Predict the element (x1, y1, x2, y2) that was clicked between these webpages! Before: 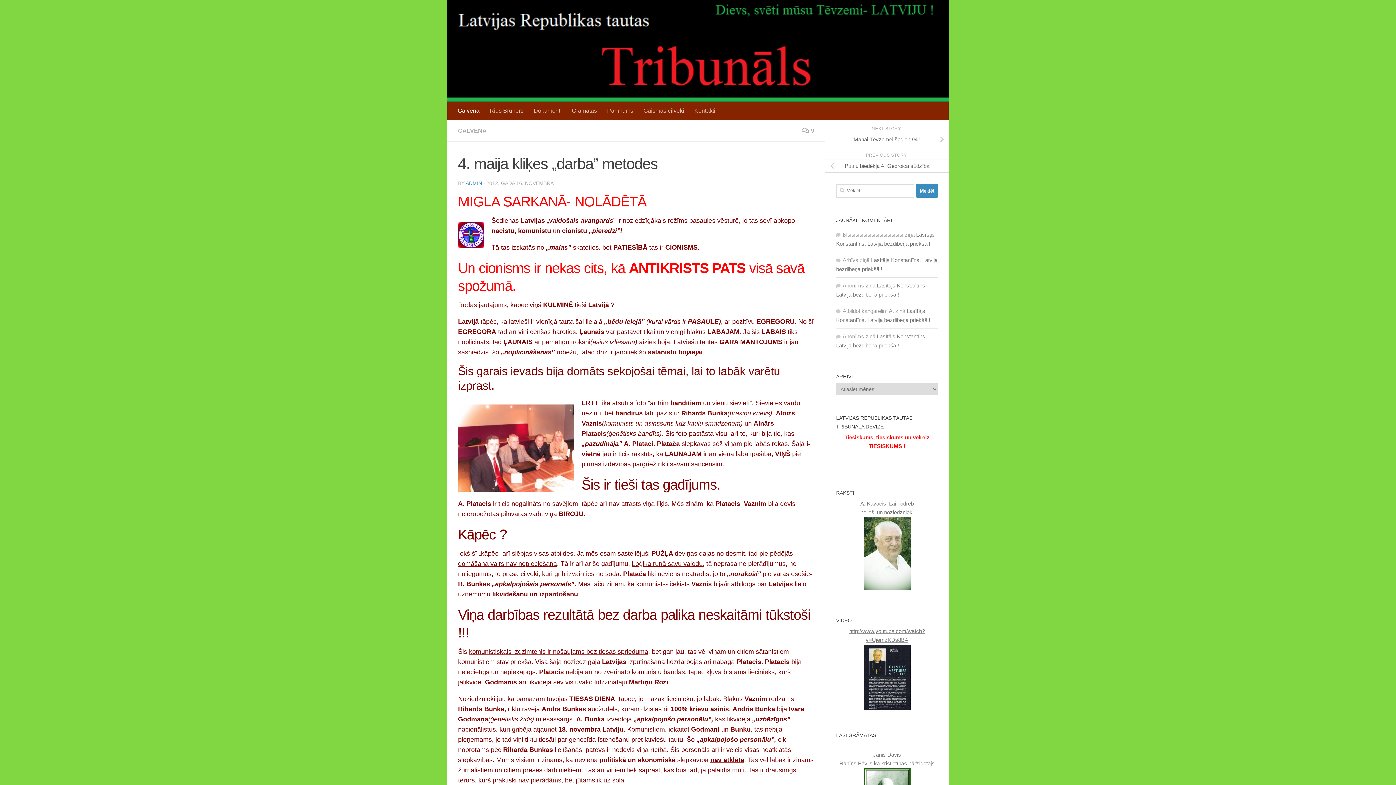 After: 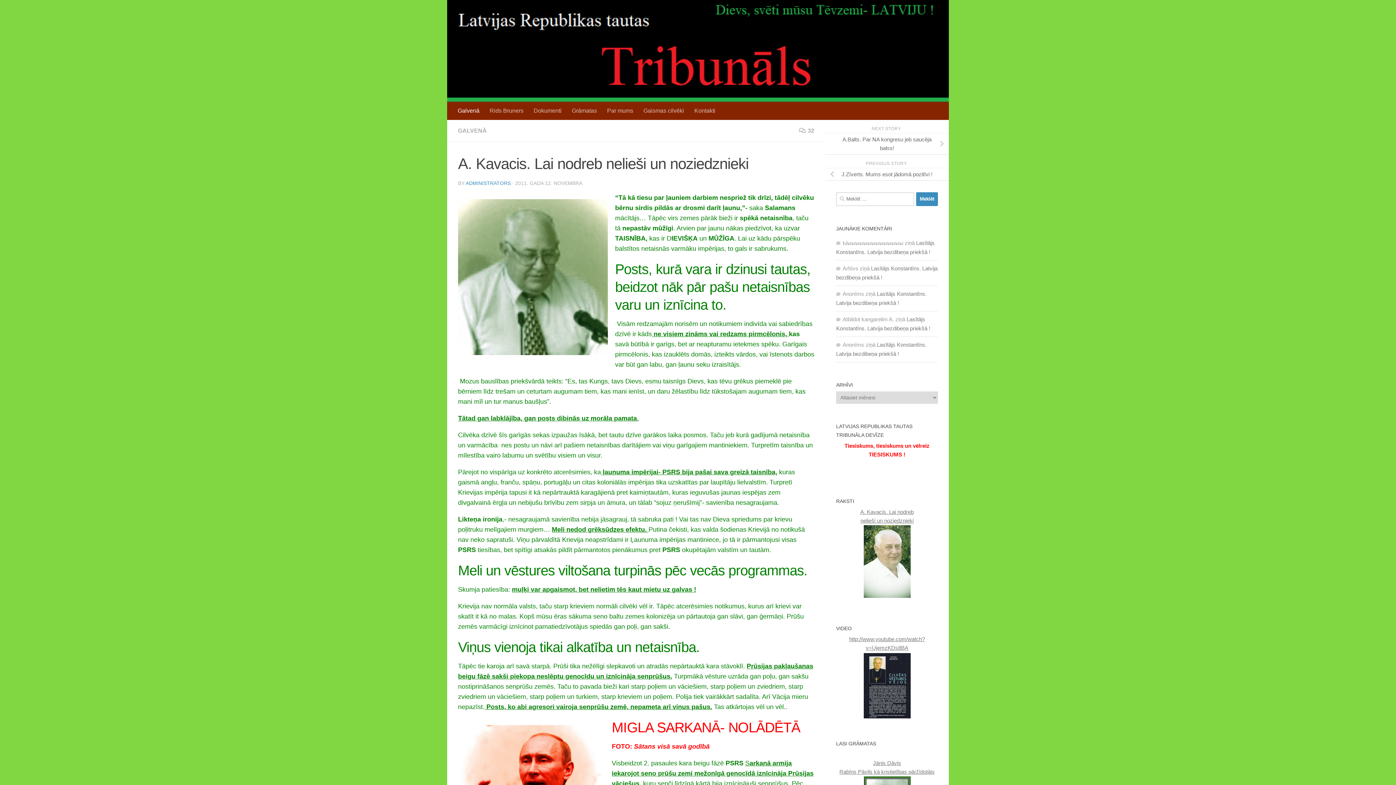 Action: bbox: (860, 500, 914, 591) label: A. Kavacis. Lai nodreb
nelieši un noziedznieki

